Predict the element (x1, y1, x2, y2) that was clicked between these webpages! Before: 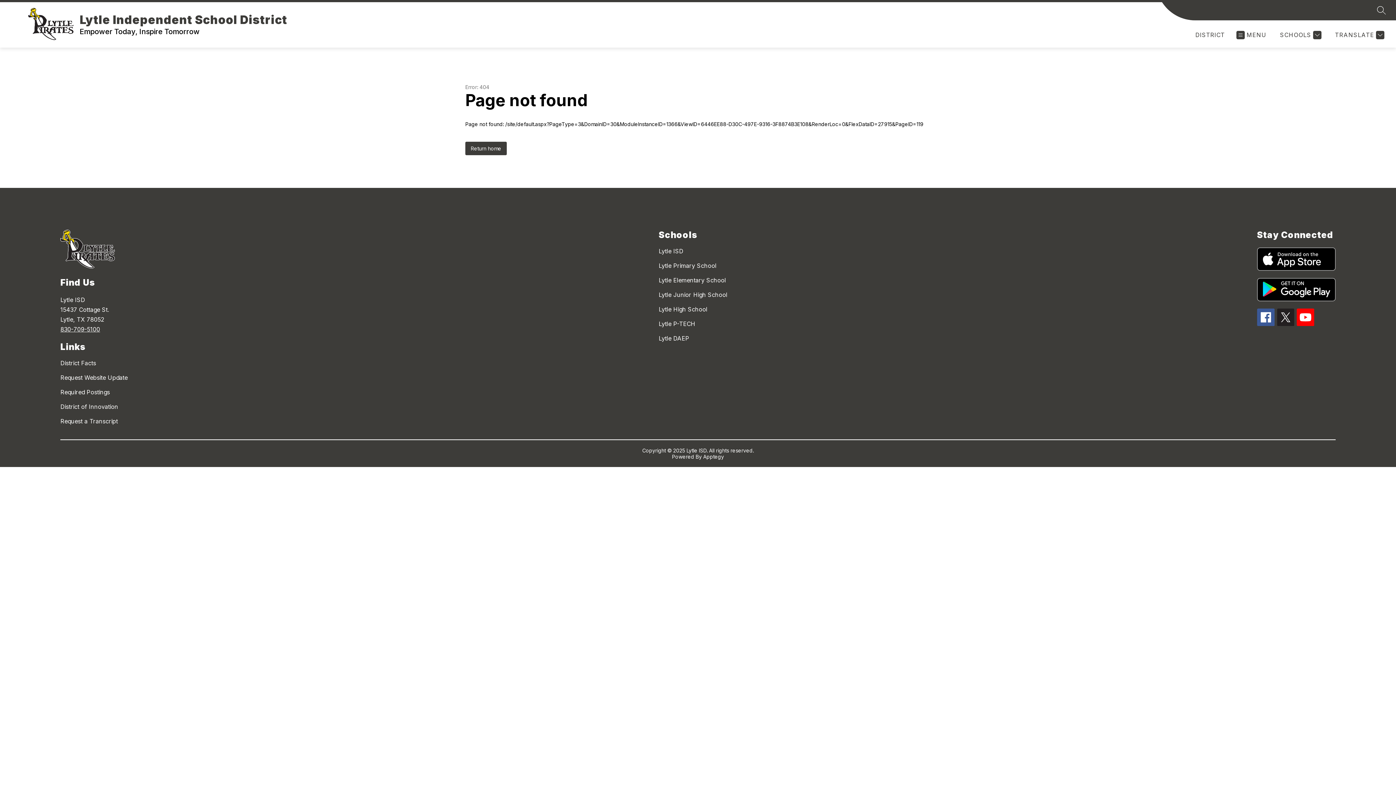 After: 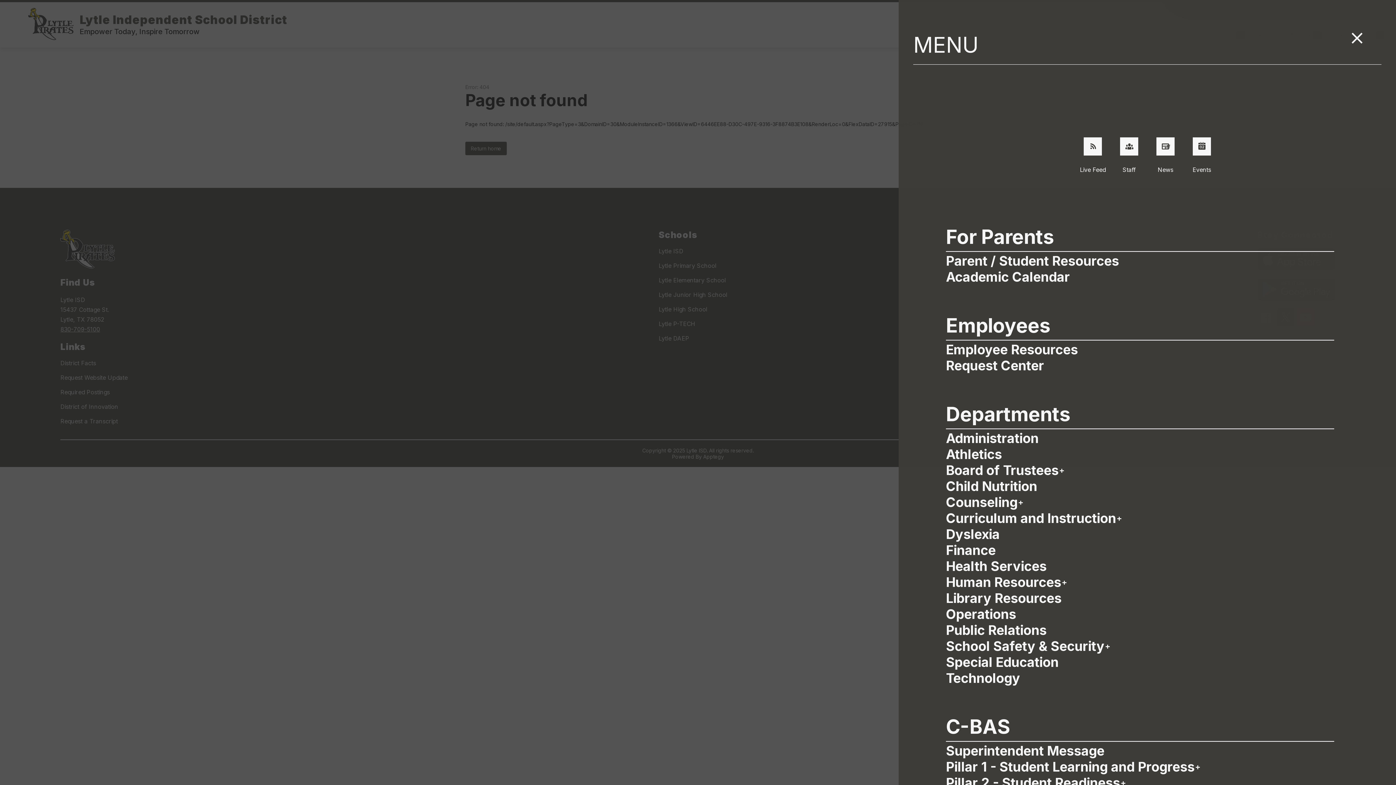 Action: label: MENU bbox: (1236, 30, 1266, 39)